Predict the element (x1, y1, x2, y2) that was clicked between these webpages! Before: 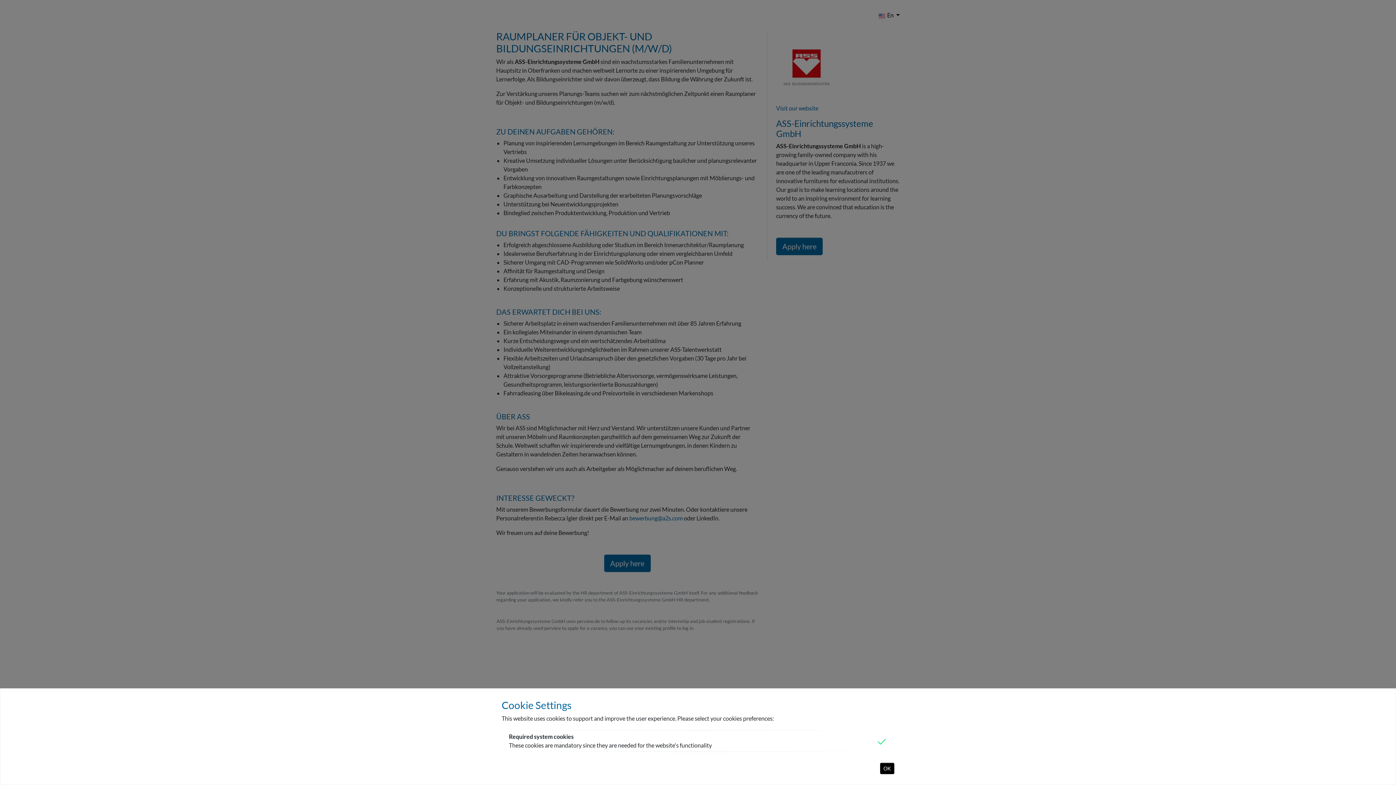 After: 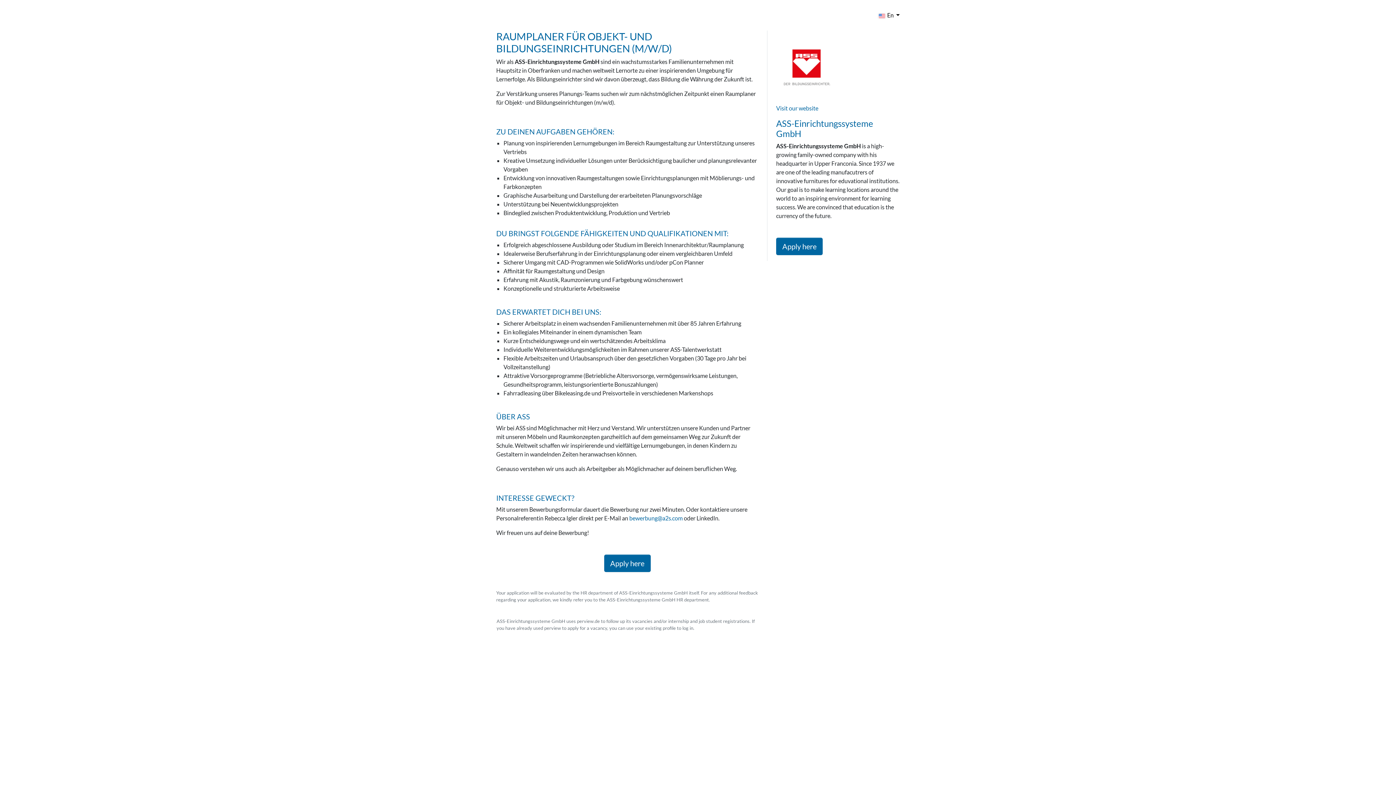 Action: bbox: (880, 763, 894, 774) label: OK